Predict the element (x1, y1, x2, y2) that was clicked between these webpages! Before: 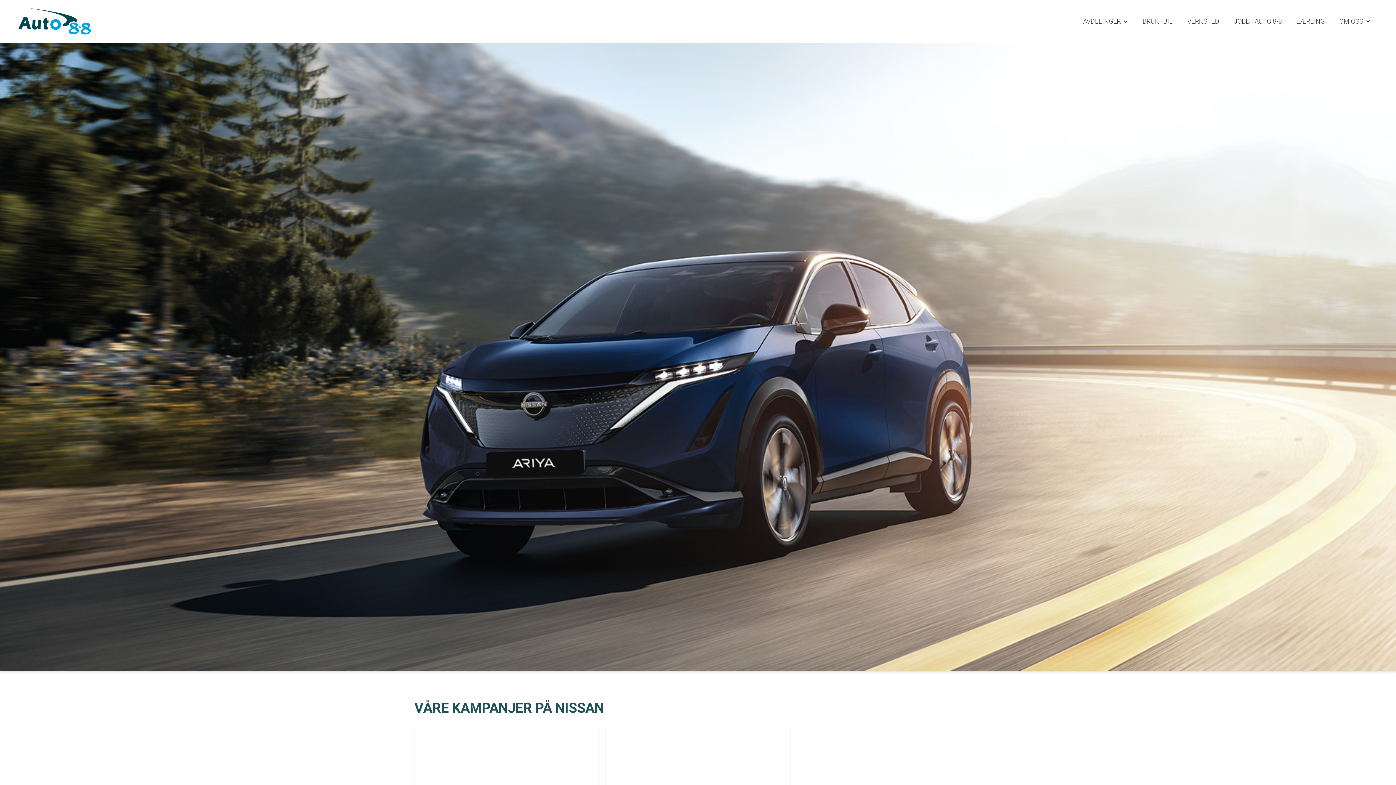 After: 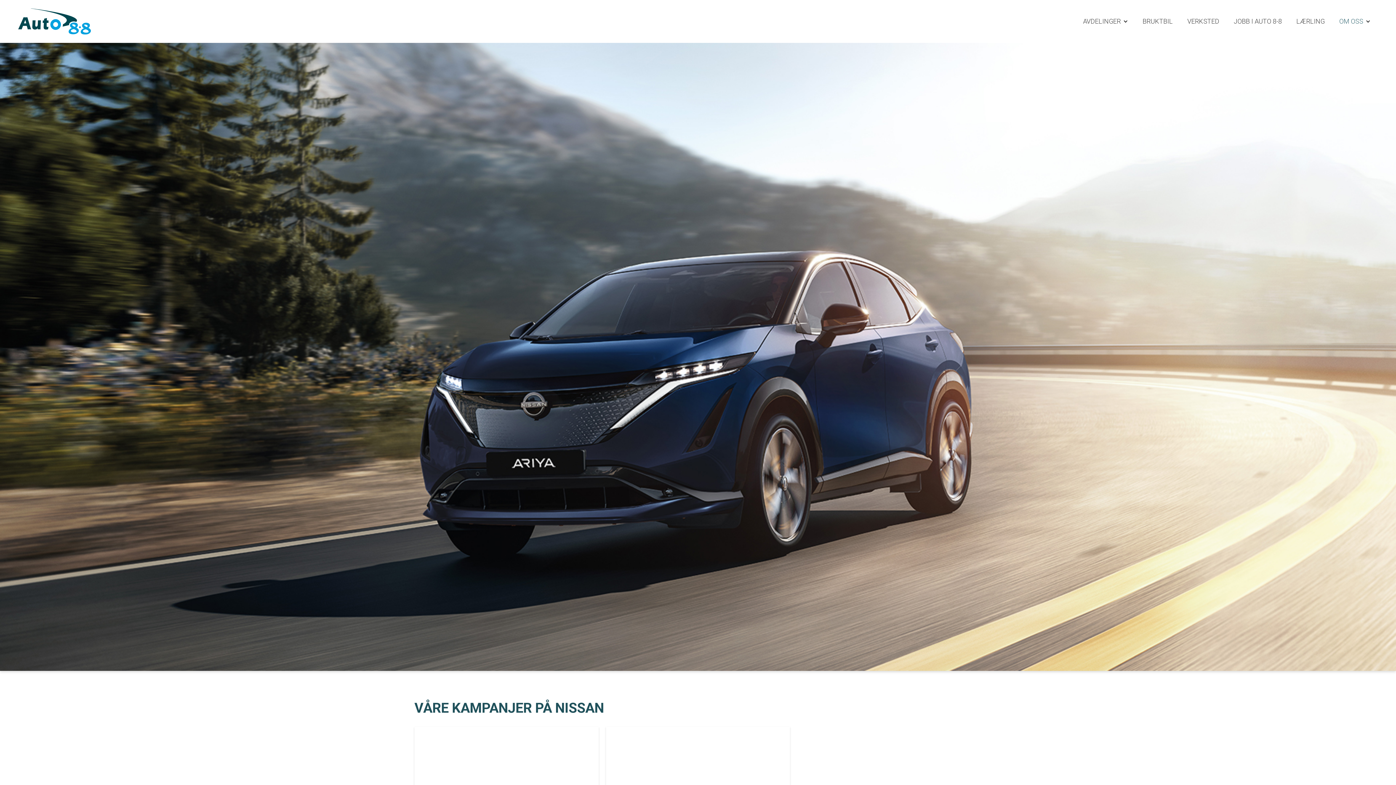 Action: bbox: (1332, 0, 1378, 42) label: OM OSS